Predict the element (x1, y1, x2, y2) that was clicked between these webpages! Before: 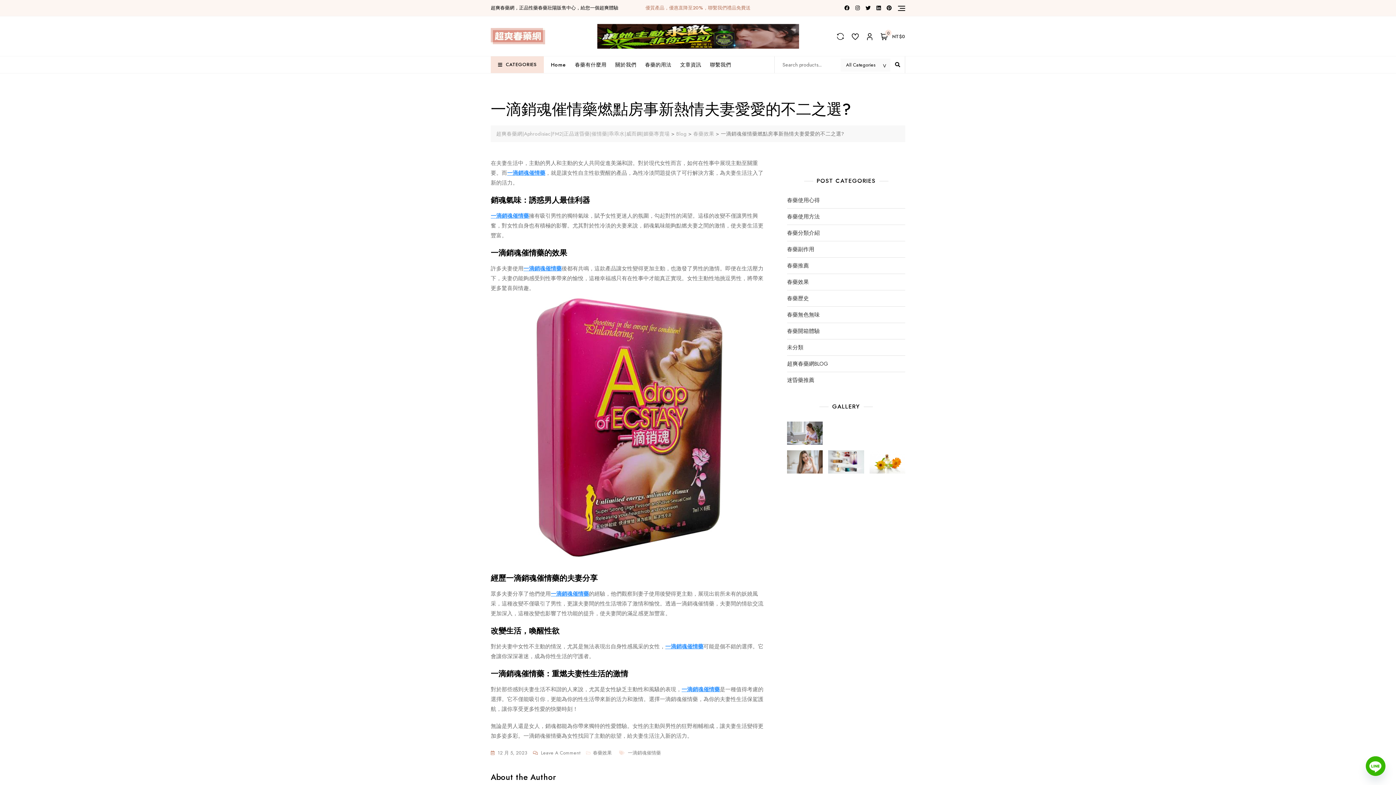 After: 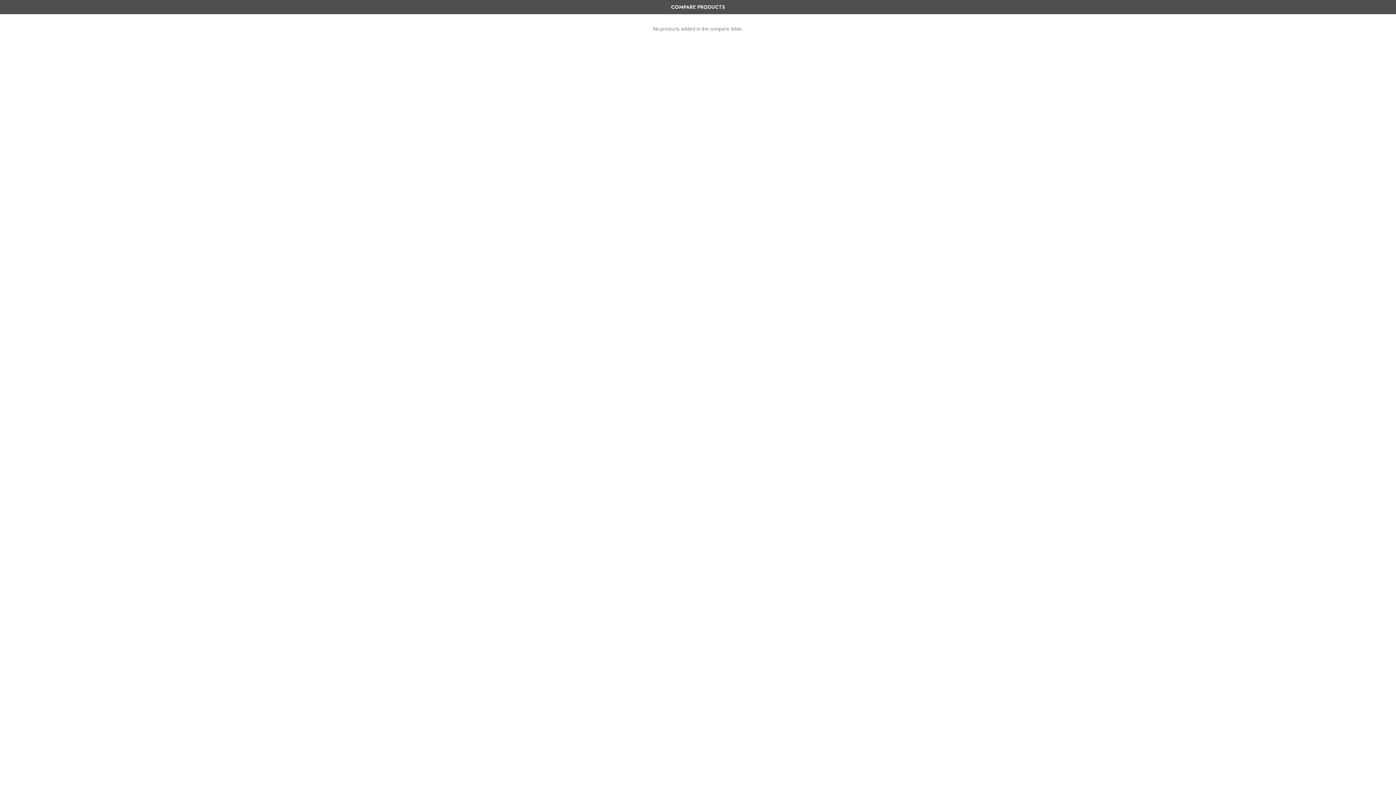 Action: bbox: (837, 31, 844, 40)